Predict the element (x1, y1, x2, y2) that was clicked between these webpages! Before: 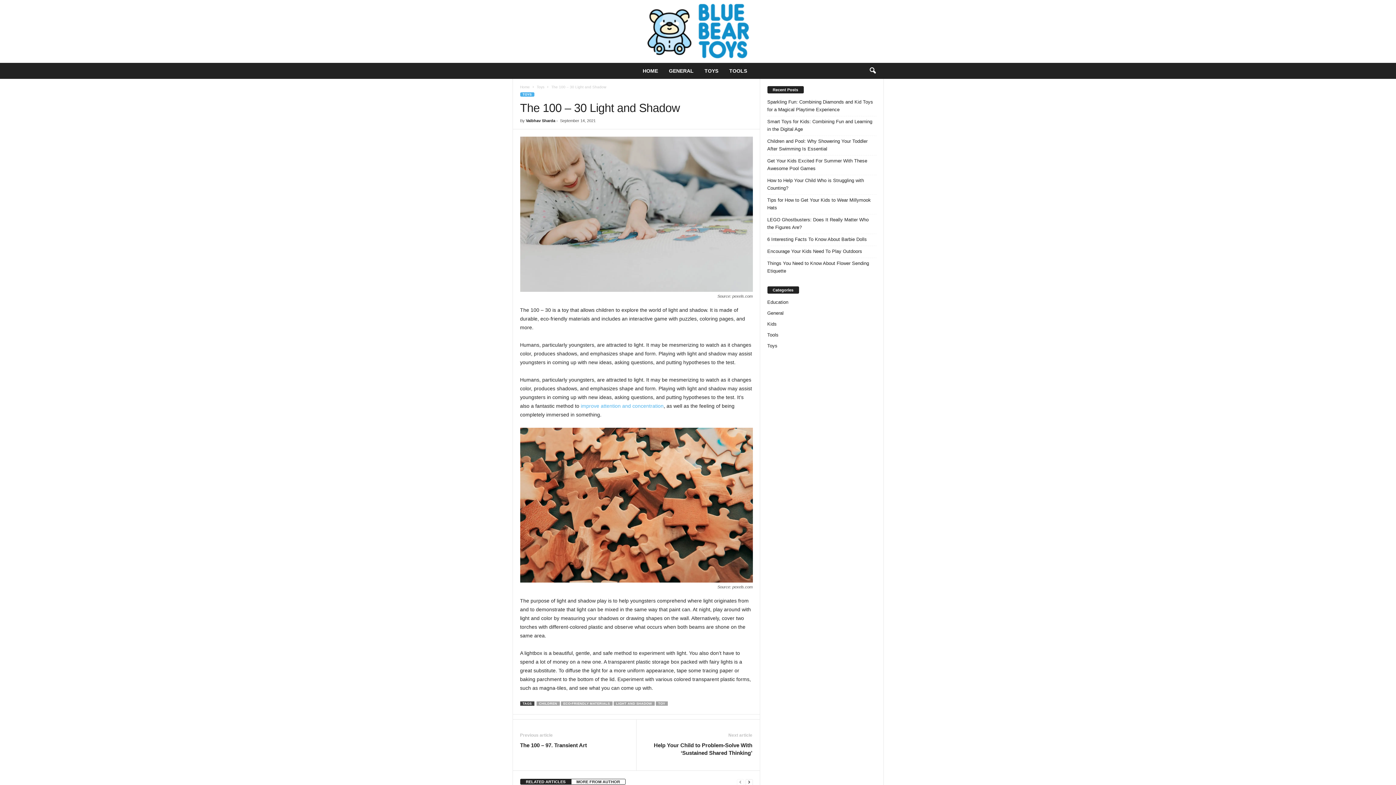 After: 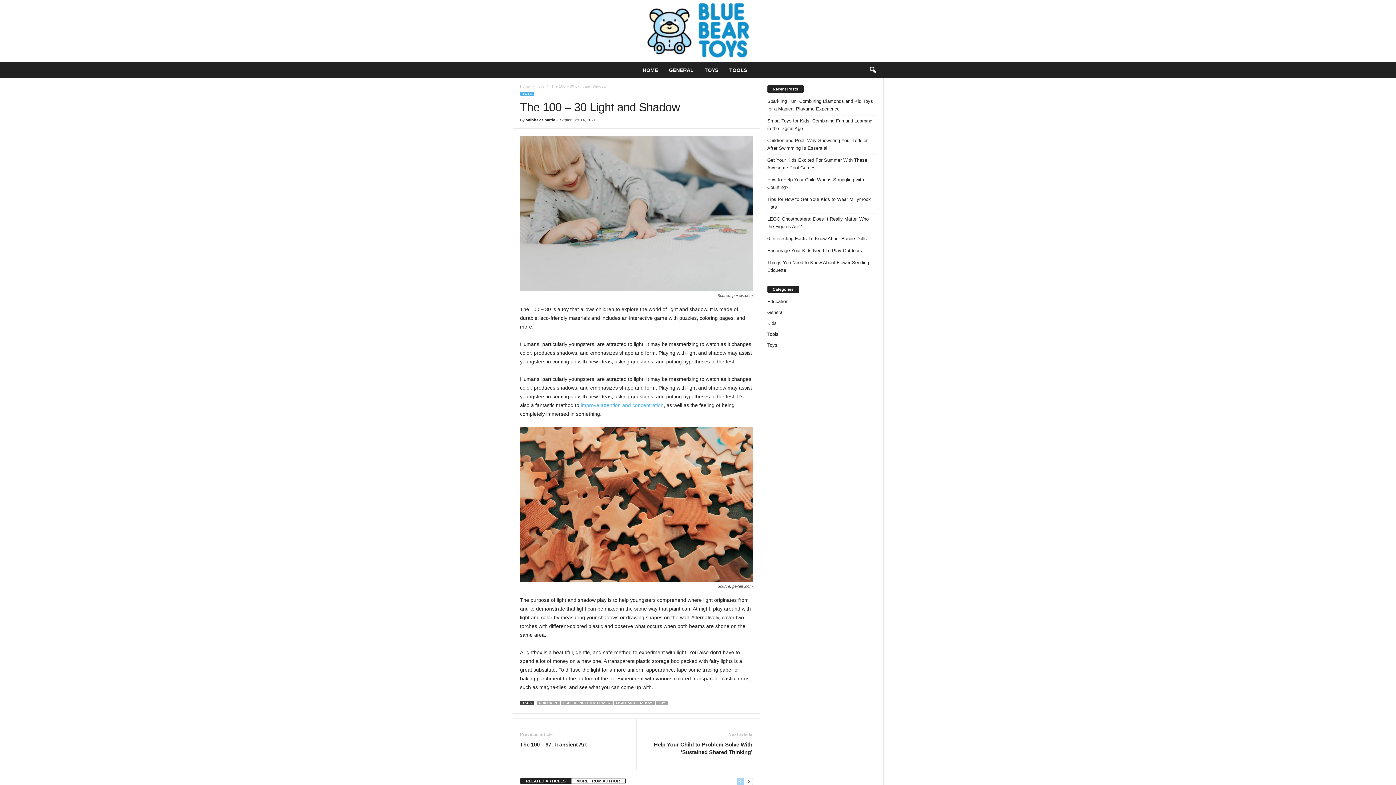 Action: label: prev-page bbox: (736, 778, 744, 786)